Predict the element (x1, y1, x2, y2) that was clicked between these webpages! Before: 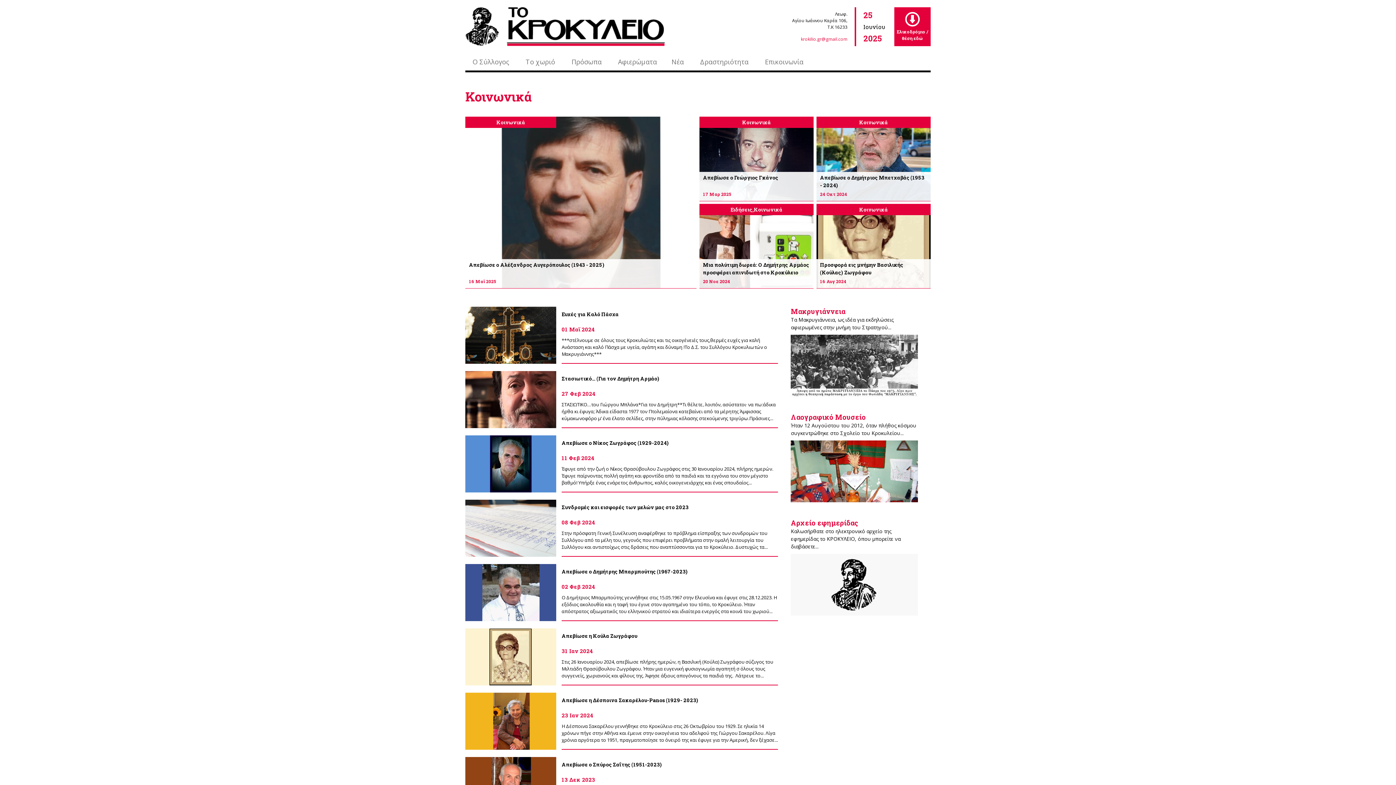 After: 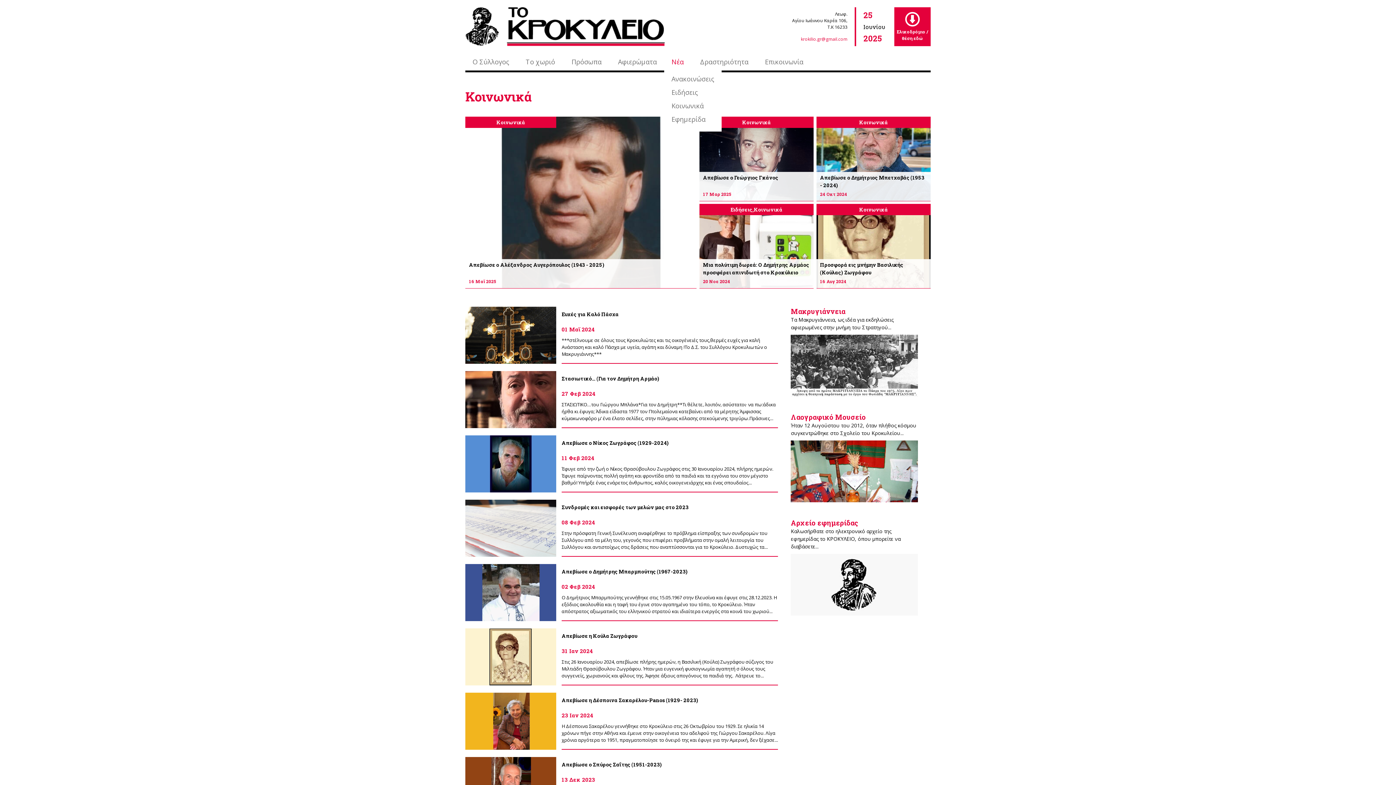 Action: bbox: (671, 57, 684, 66) label: Νέα